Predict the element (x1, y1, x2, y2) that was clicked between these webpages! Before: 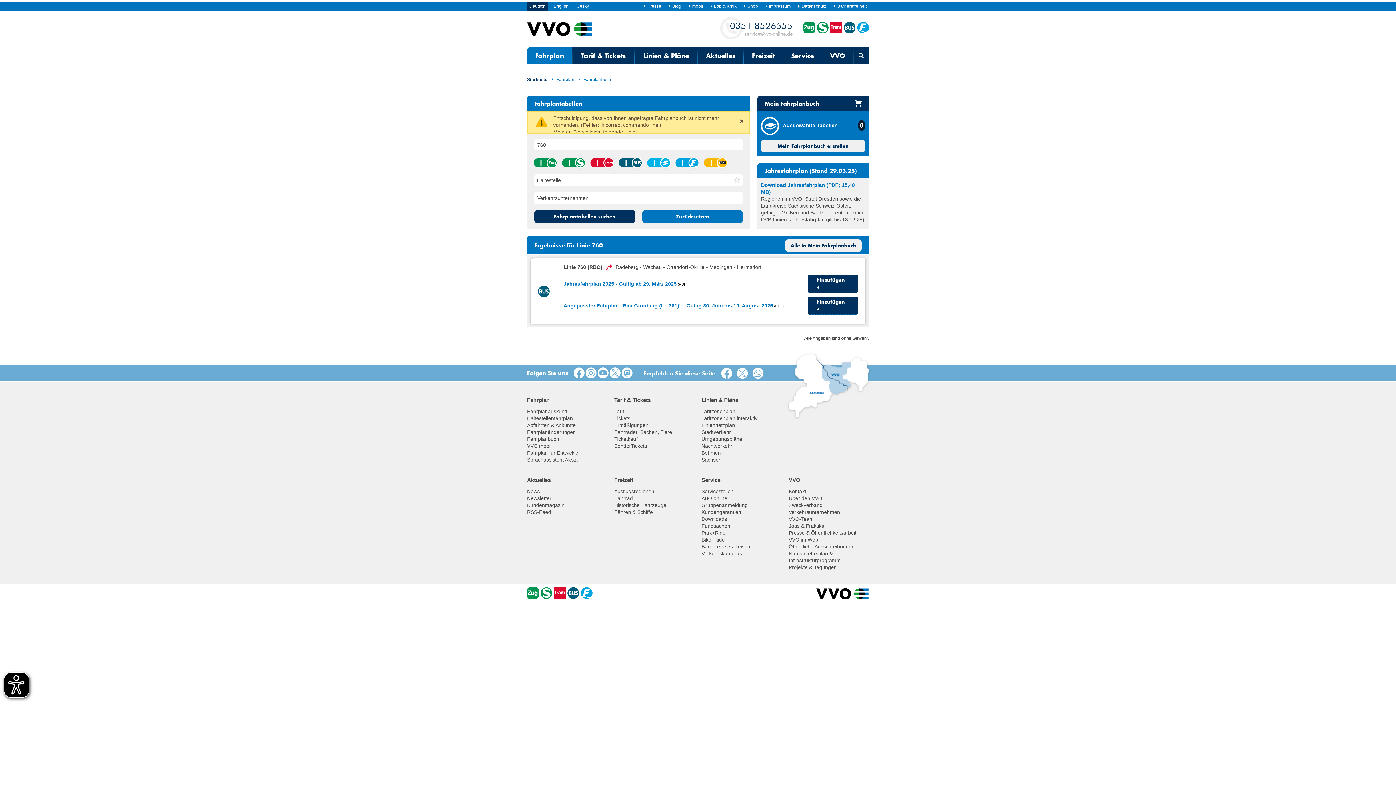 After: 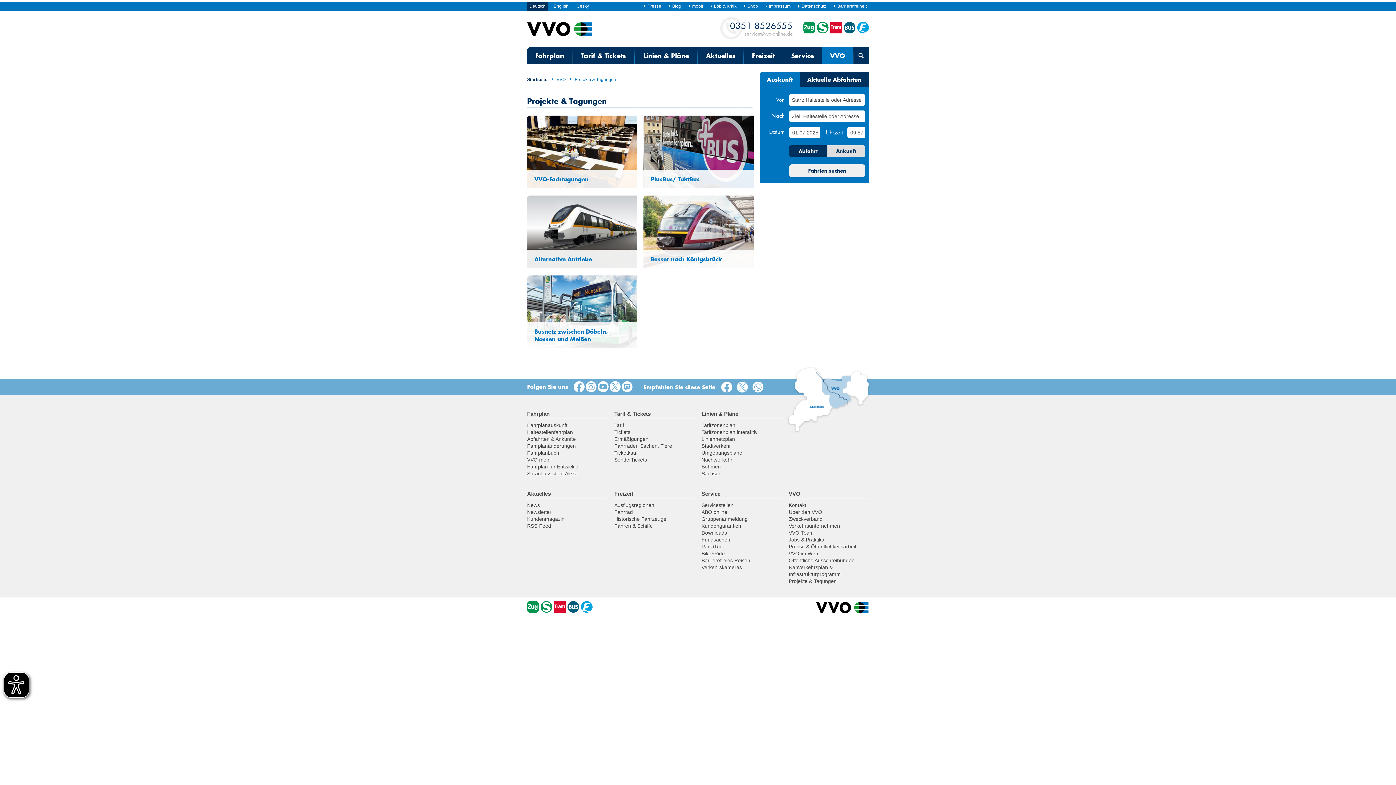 Action: label: Projekte & Tagungen bbox: (788, 564, 836, 570)